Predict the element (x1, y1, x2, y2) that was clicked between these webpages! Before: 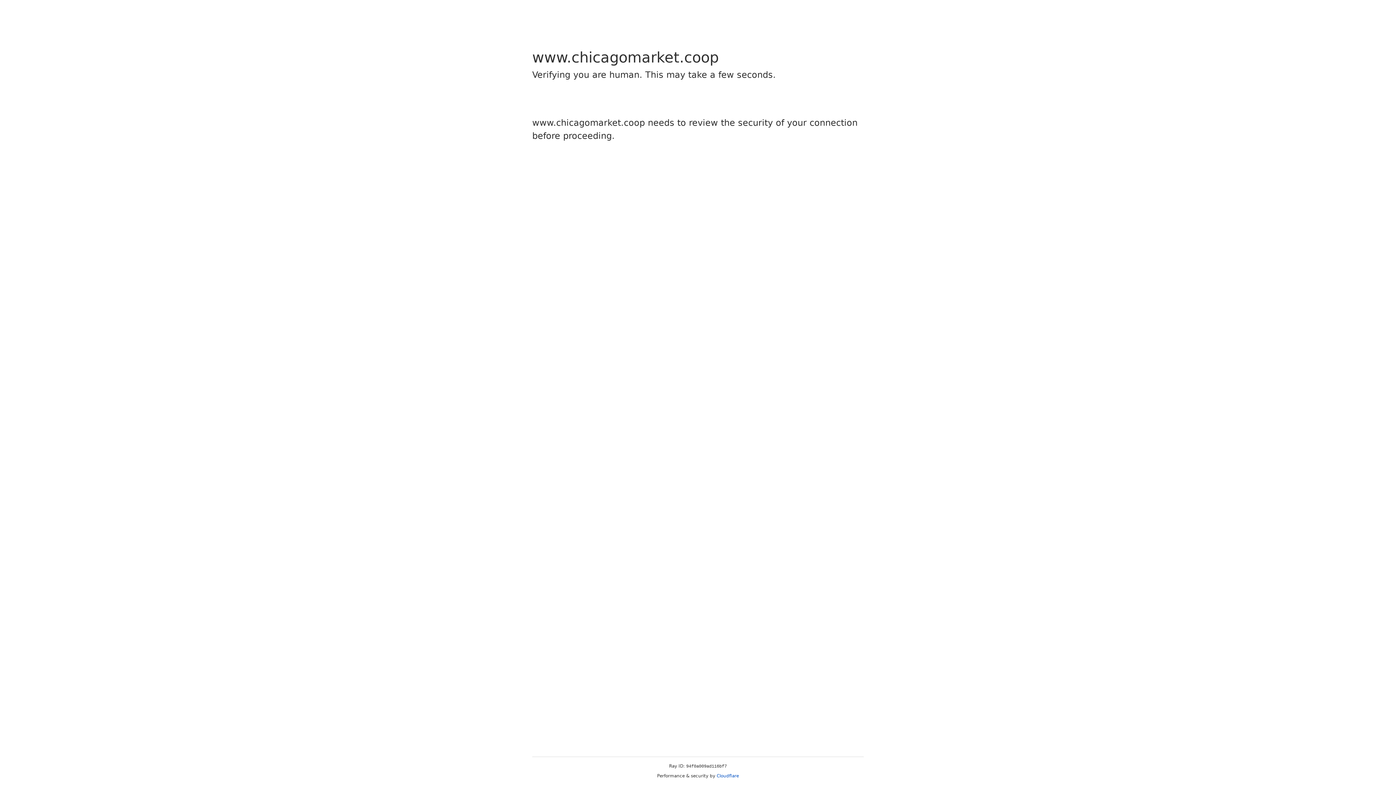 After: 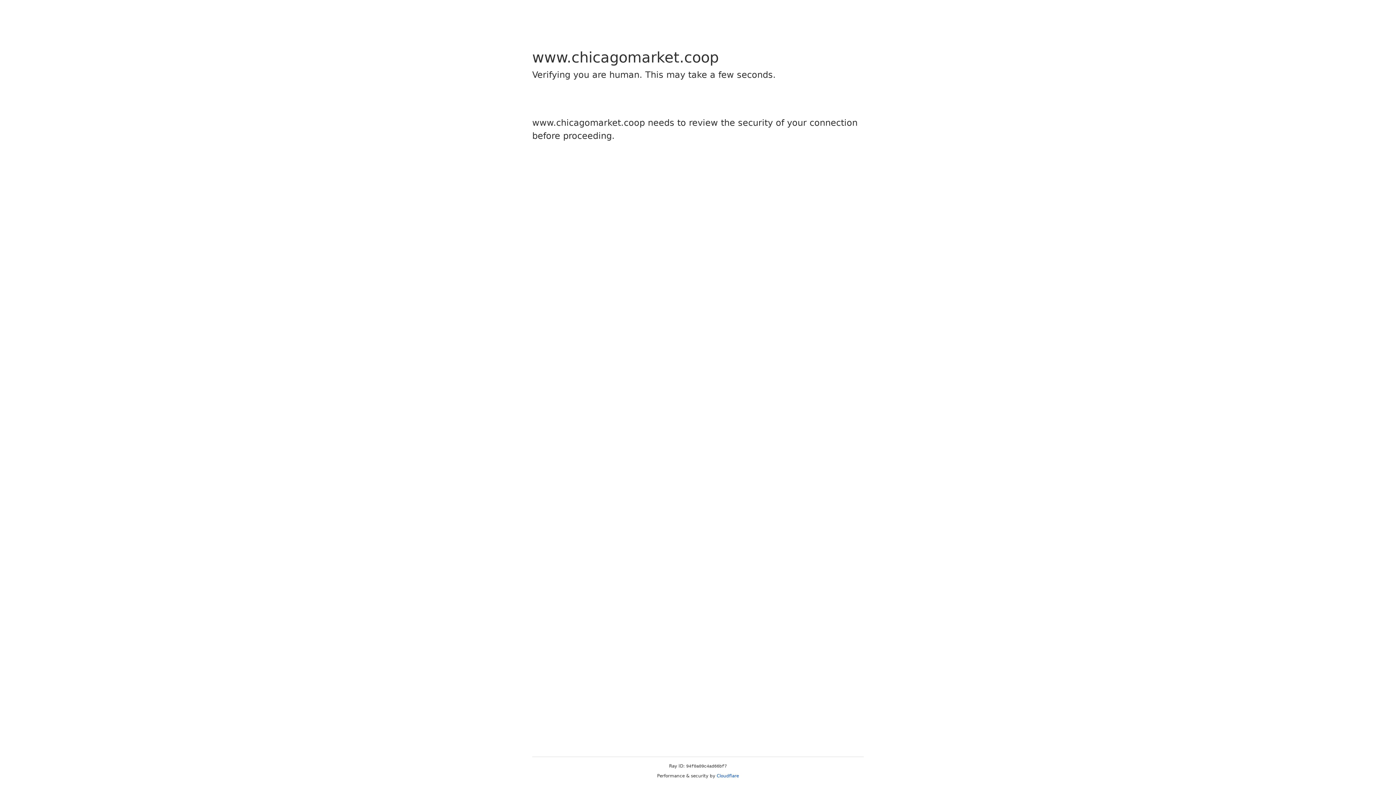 Action: label: Cloudflare bbox: (716, 773, 739, 778)